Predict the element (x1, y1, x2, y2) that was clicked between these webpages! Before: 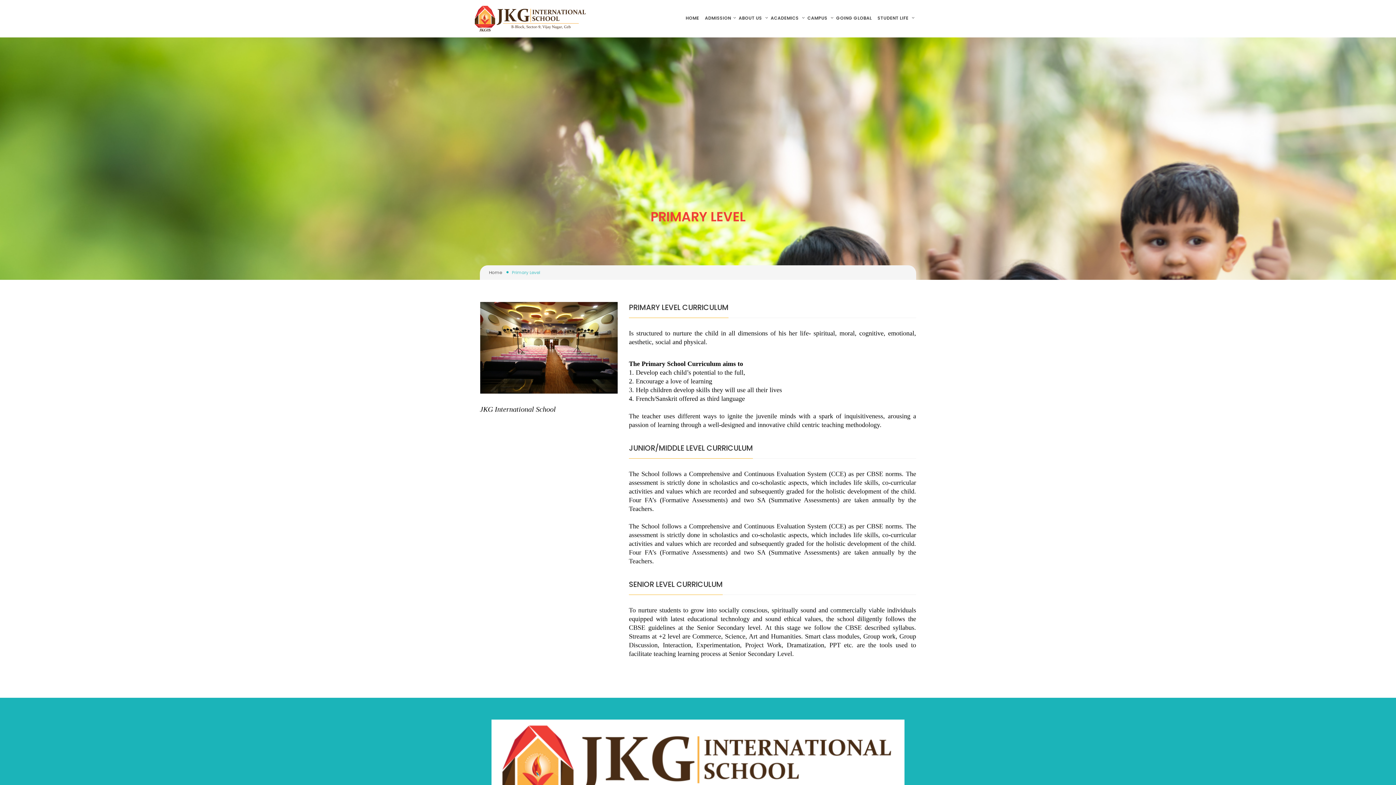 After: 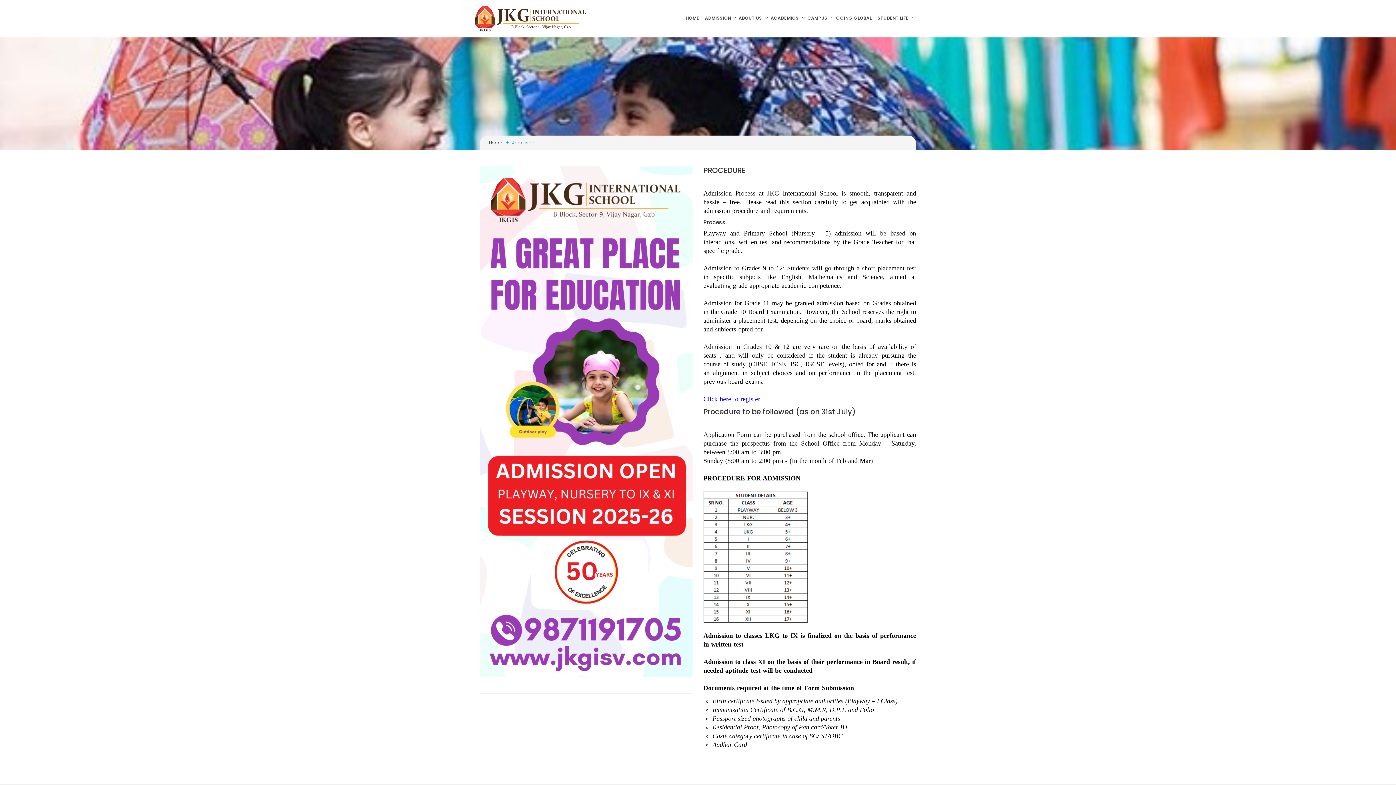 Action: bbox: (705, 0, 736, 36) label: ADMISSION